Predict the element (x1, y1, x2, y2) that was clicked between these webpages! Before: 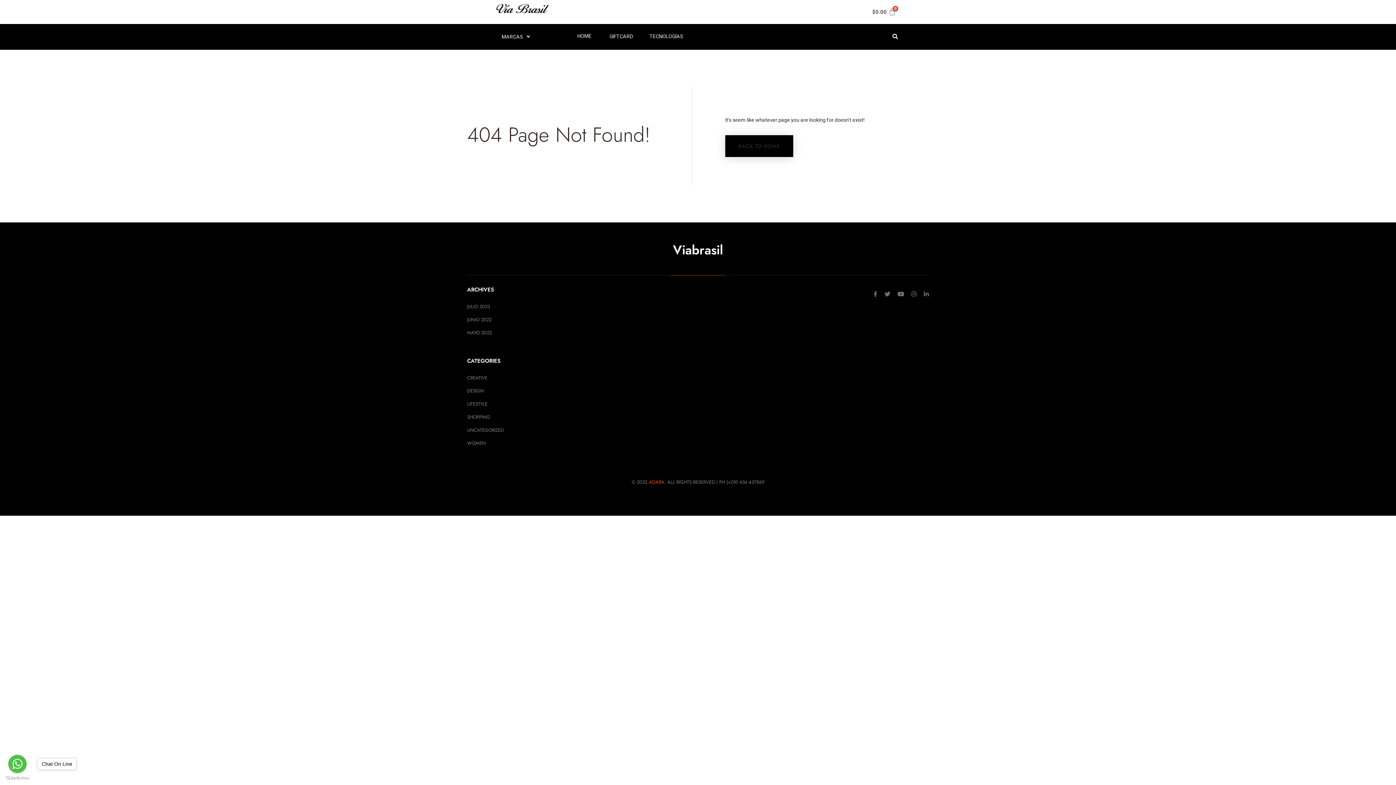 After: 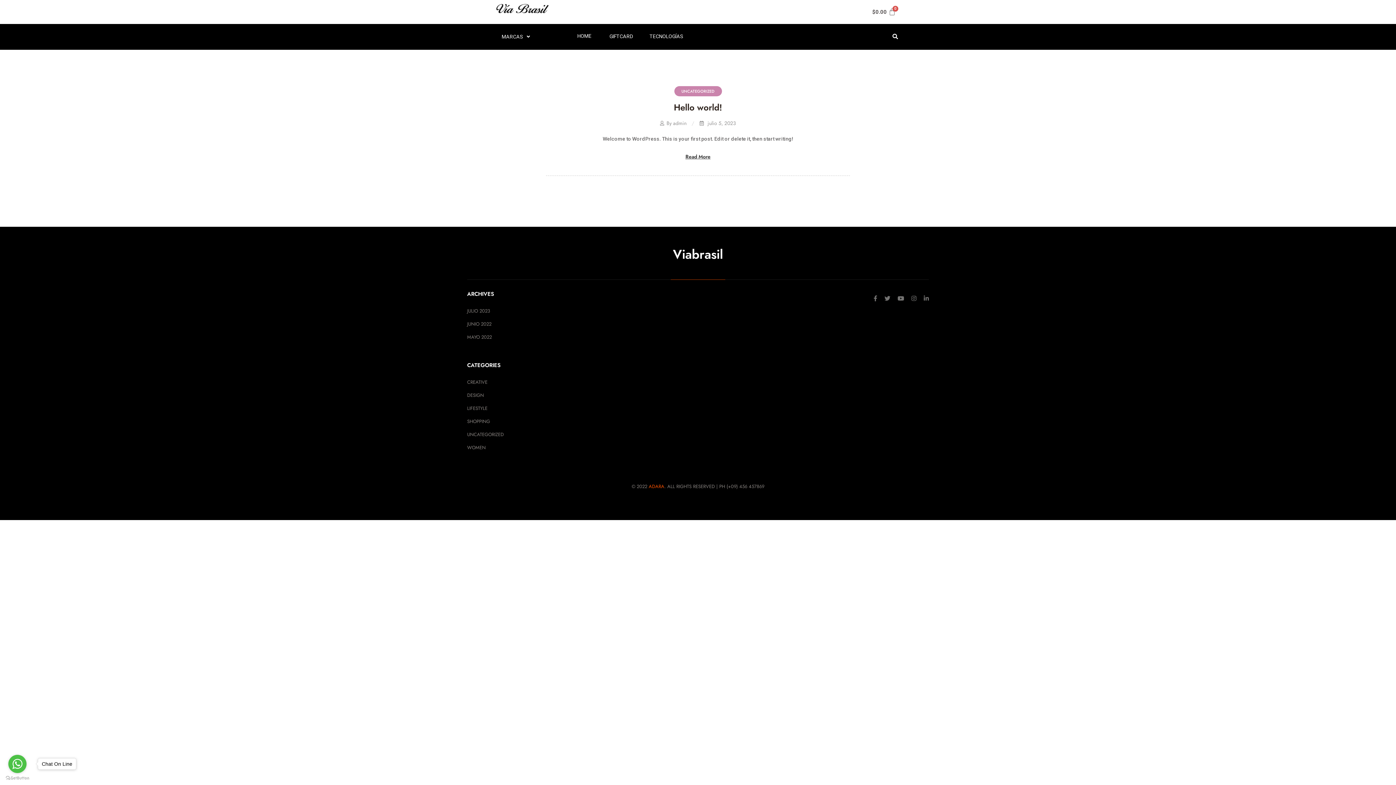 Action: bbox: (467, 424, 650, 437) label: UNCATEGORIZED